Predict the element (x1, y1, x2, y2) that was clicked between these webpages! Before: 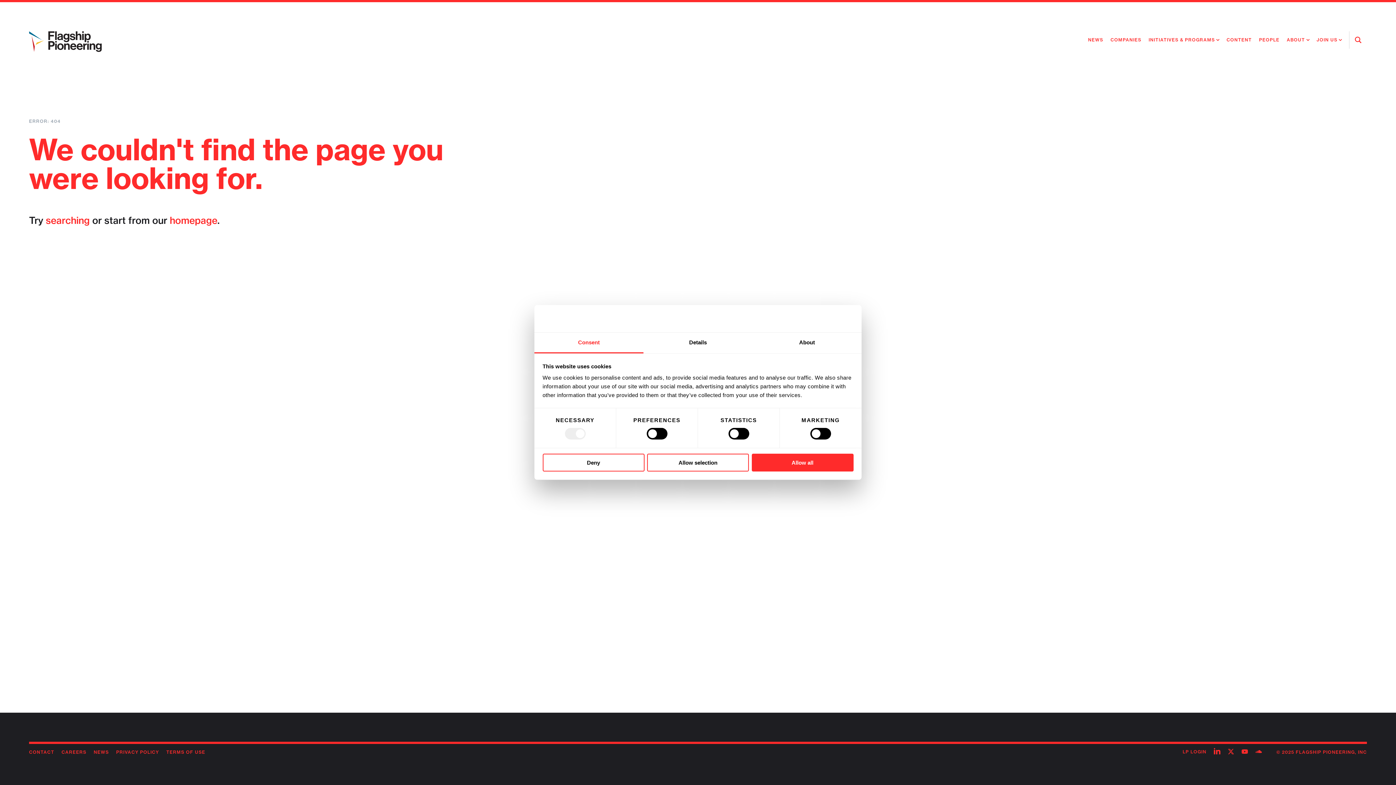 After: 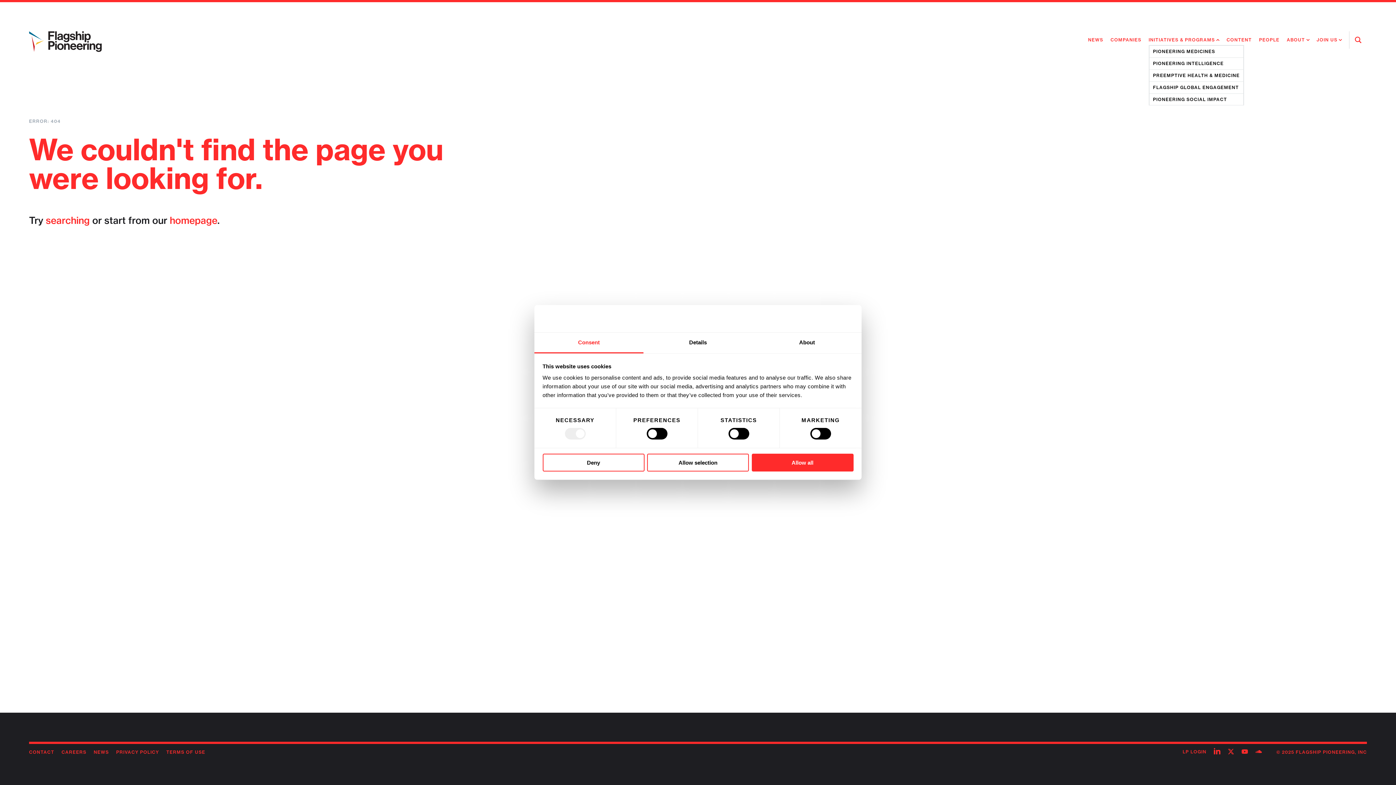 Action: label: INITIATIVES & PROGRAMS bbox: (1148, 35, 1219, 44)